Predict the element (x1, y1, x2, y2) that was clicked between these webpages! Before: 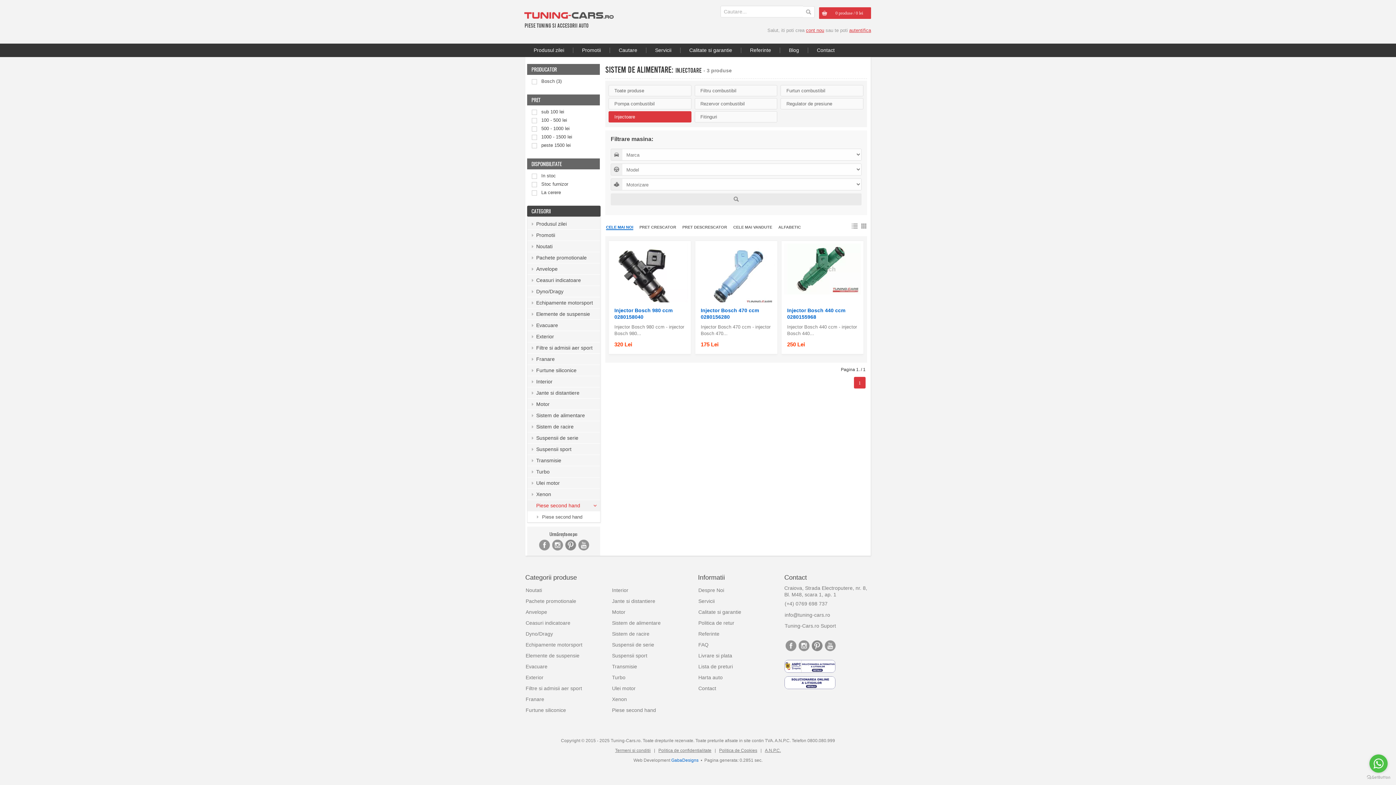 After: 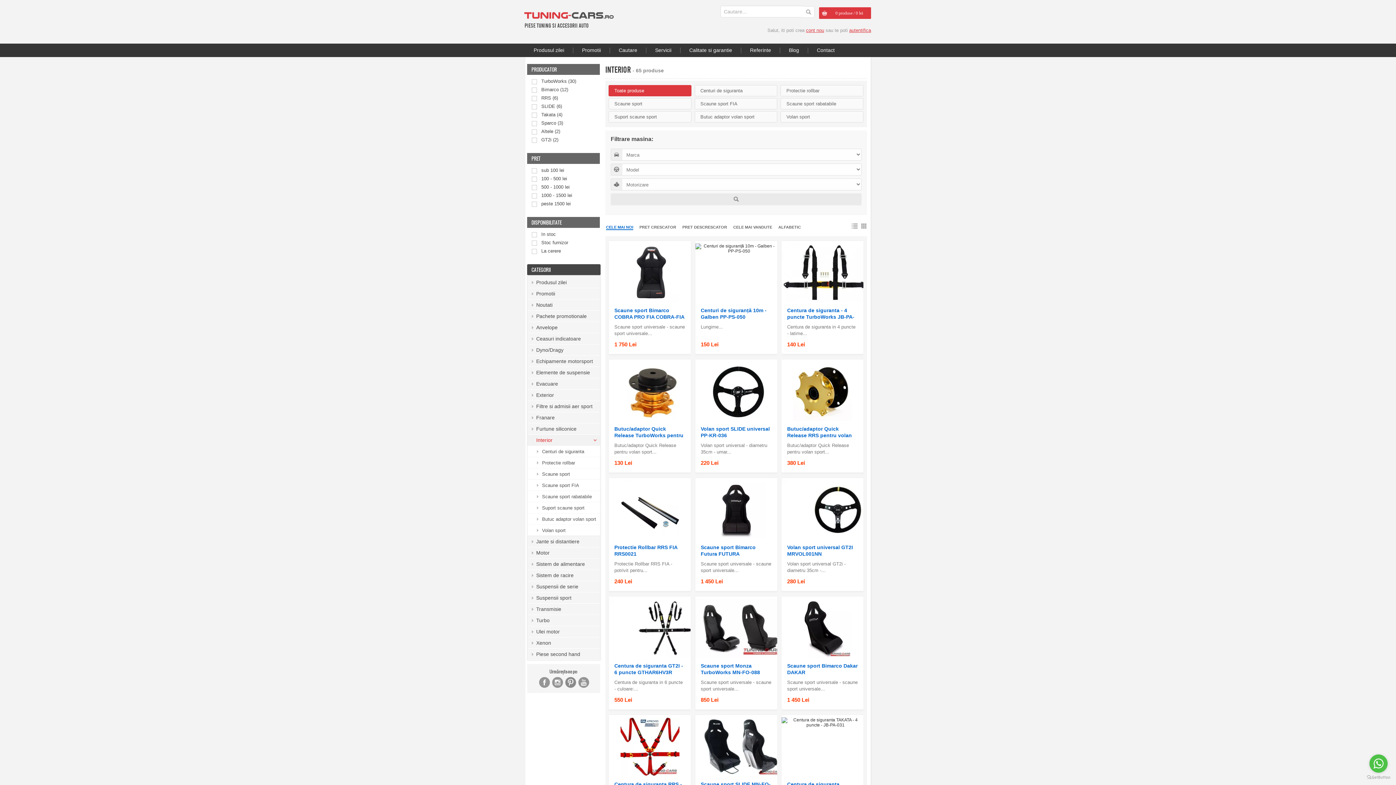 Action: label: Interior bbox: (612, 587, 628, 593)